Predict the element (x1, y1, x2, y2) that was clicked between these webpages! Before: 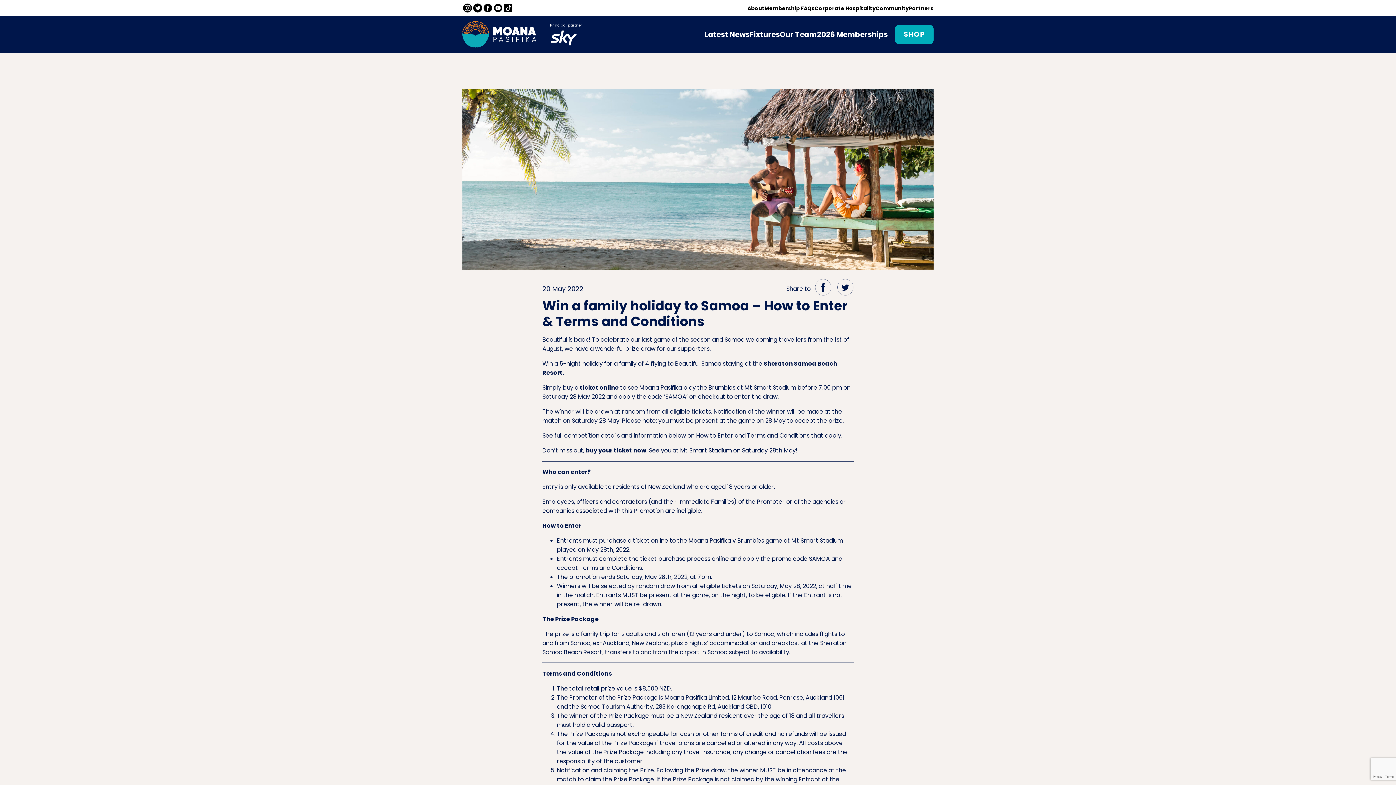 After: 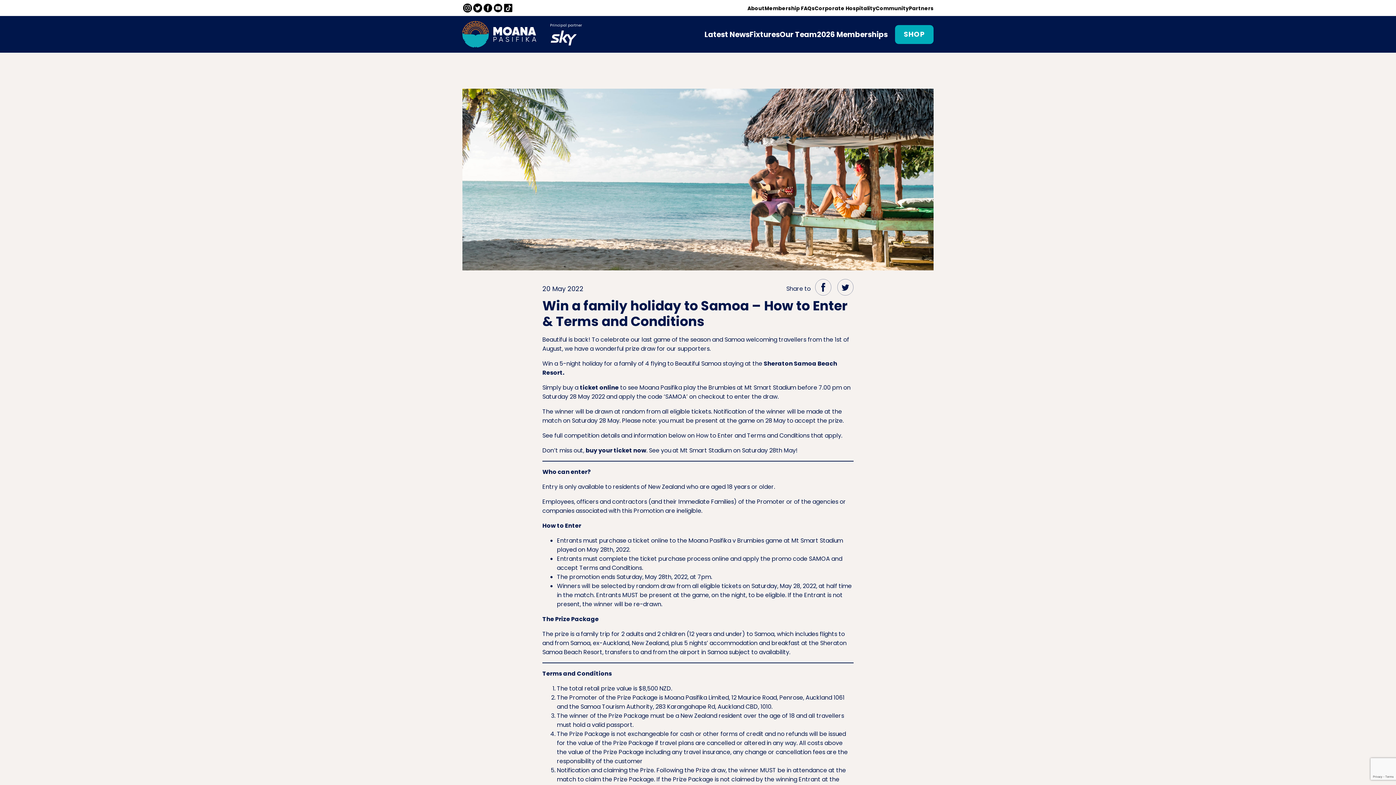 Action: bbox: (837, 289, 853, 297)